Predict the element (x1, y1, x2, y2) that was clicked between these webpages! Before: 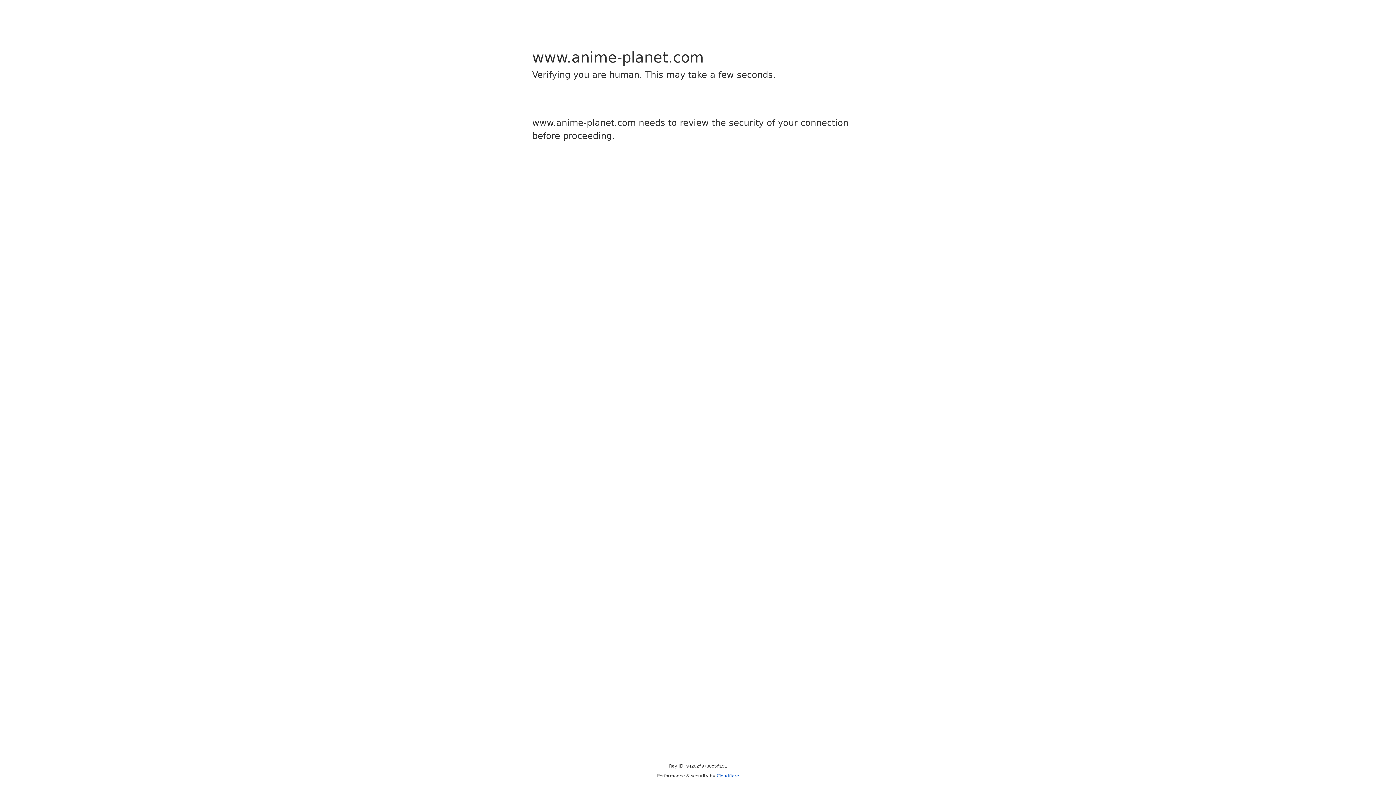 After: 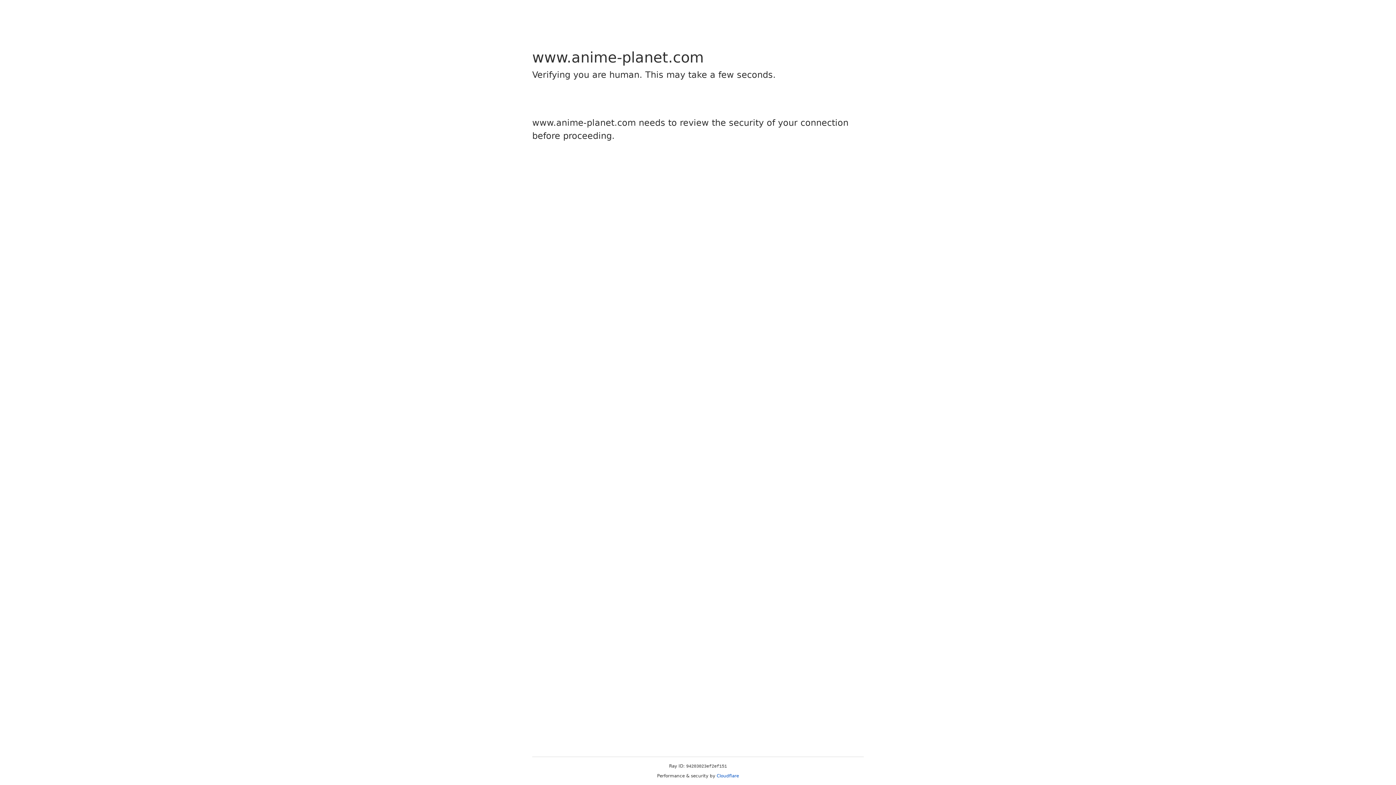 Action: bbox: (716, 773, 739, 778) label: Cloudflare